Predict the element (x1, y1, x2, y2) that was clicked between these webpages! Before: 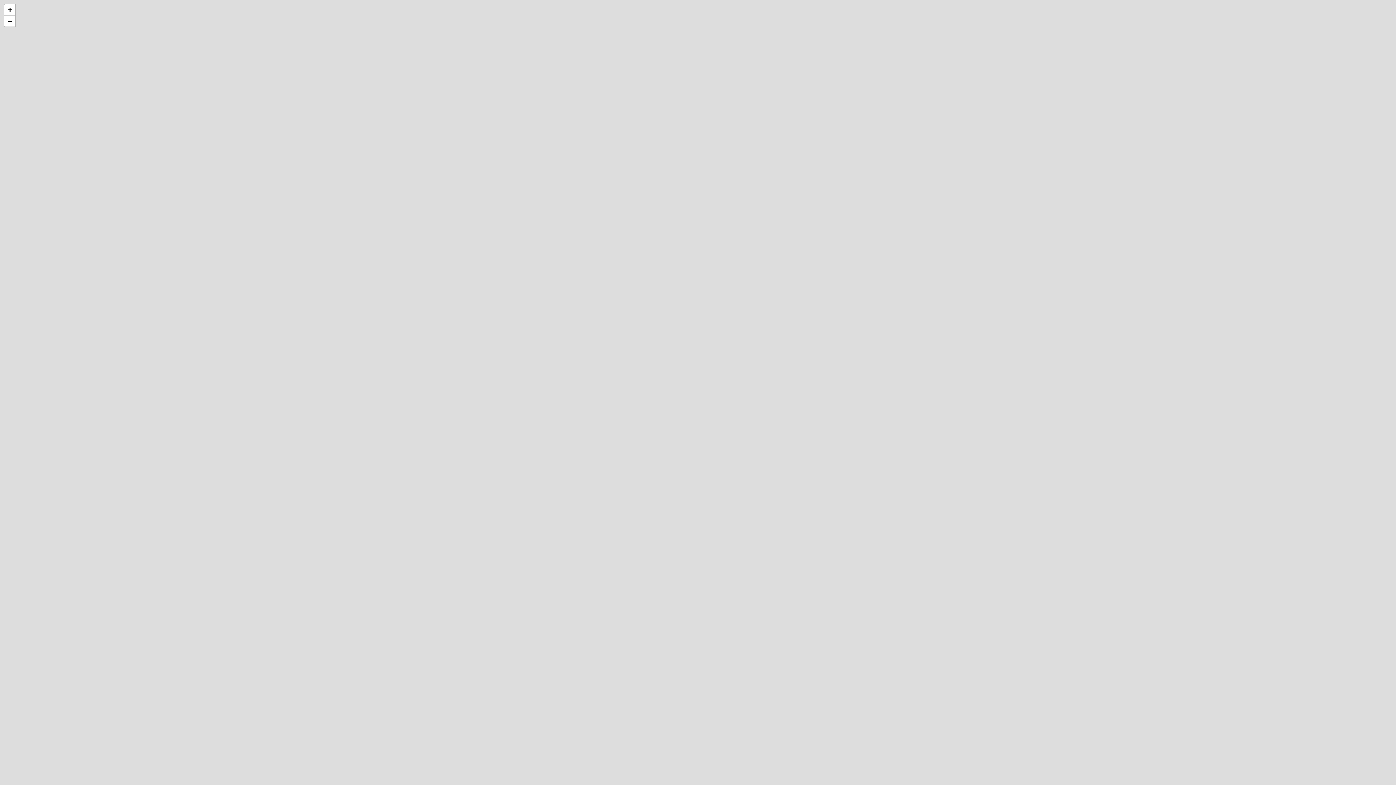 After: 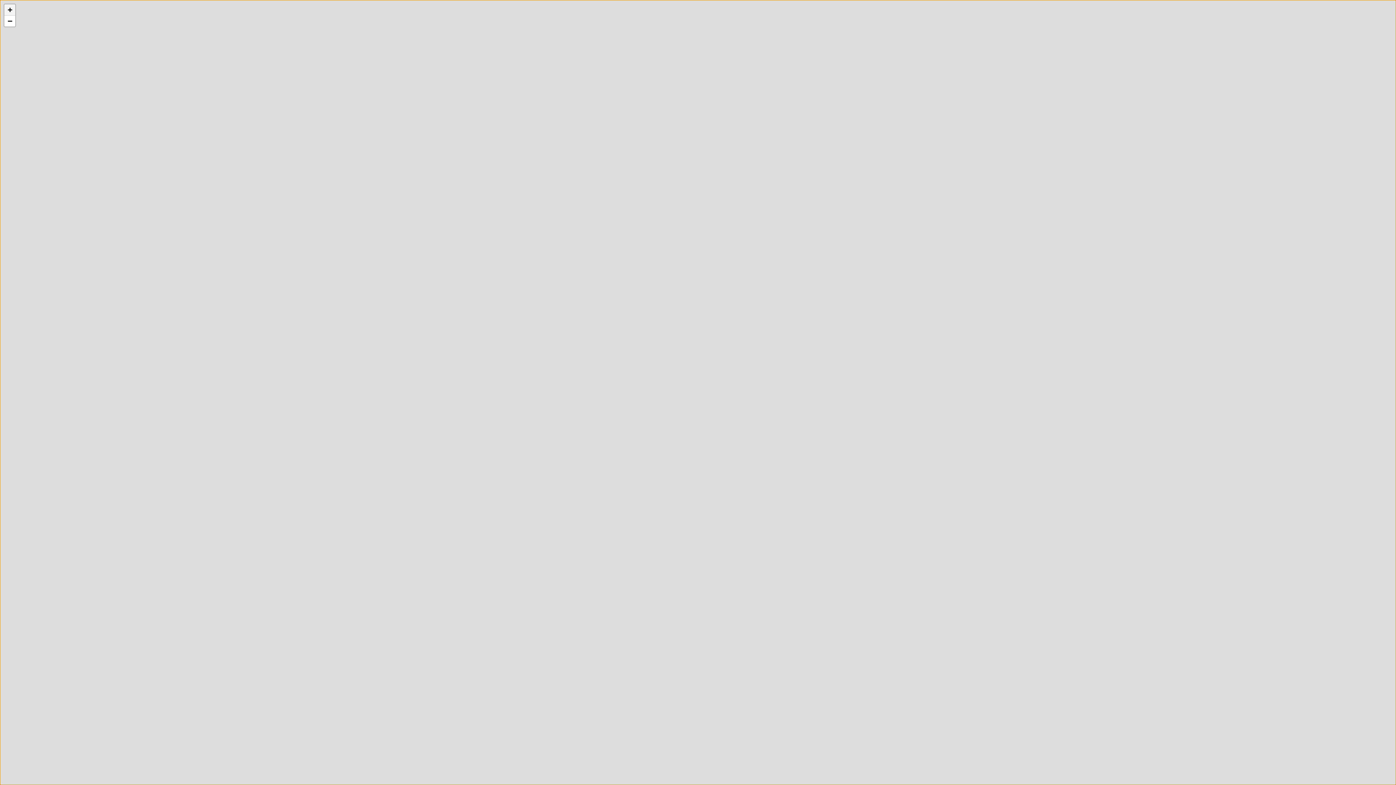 Action: label: Zoom in bbox: (4, 4, 15, 15)